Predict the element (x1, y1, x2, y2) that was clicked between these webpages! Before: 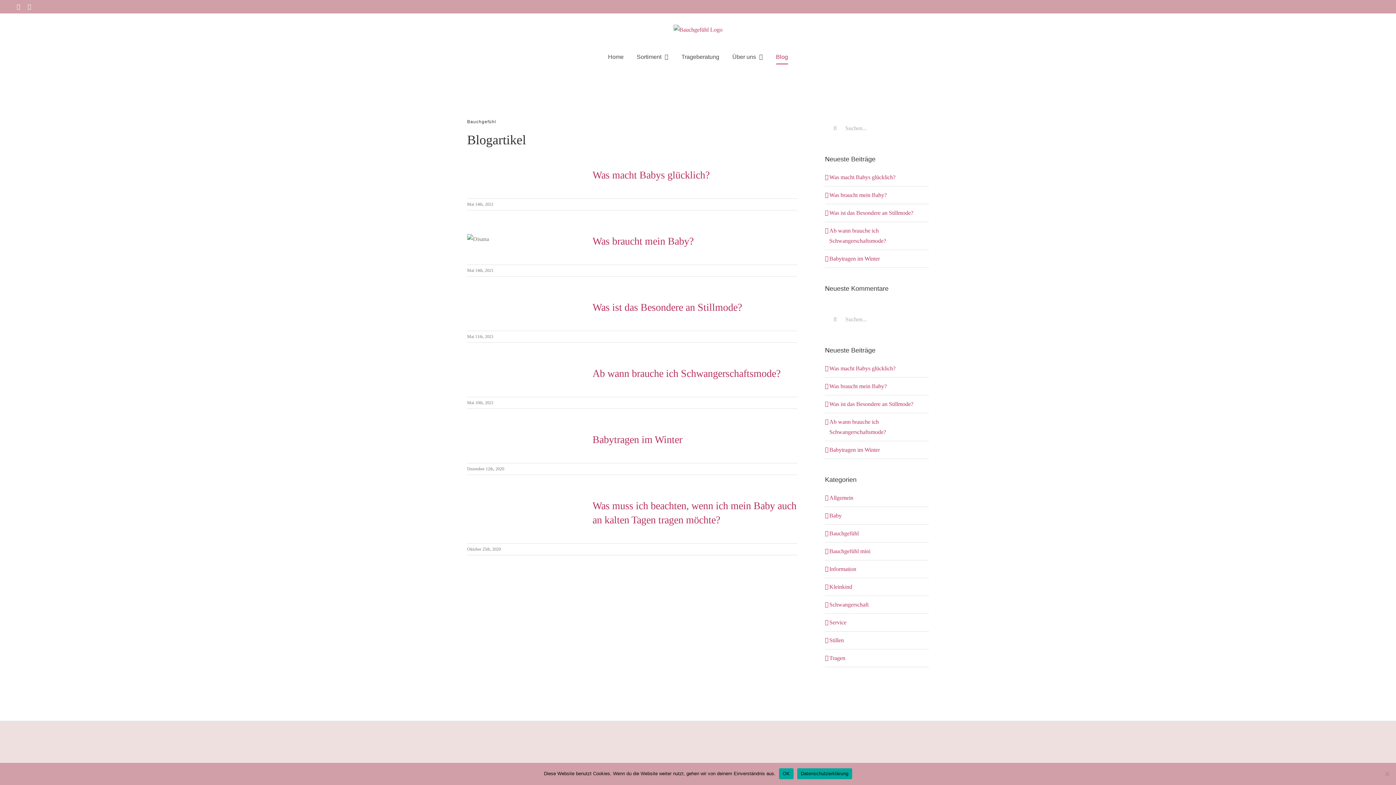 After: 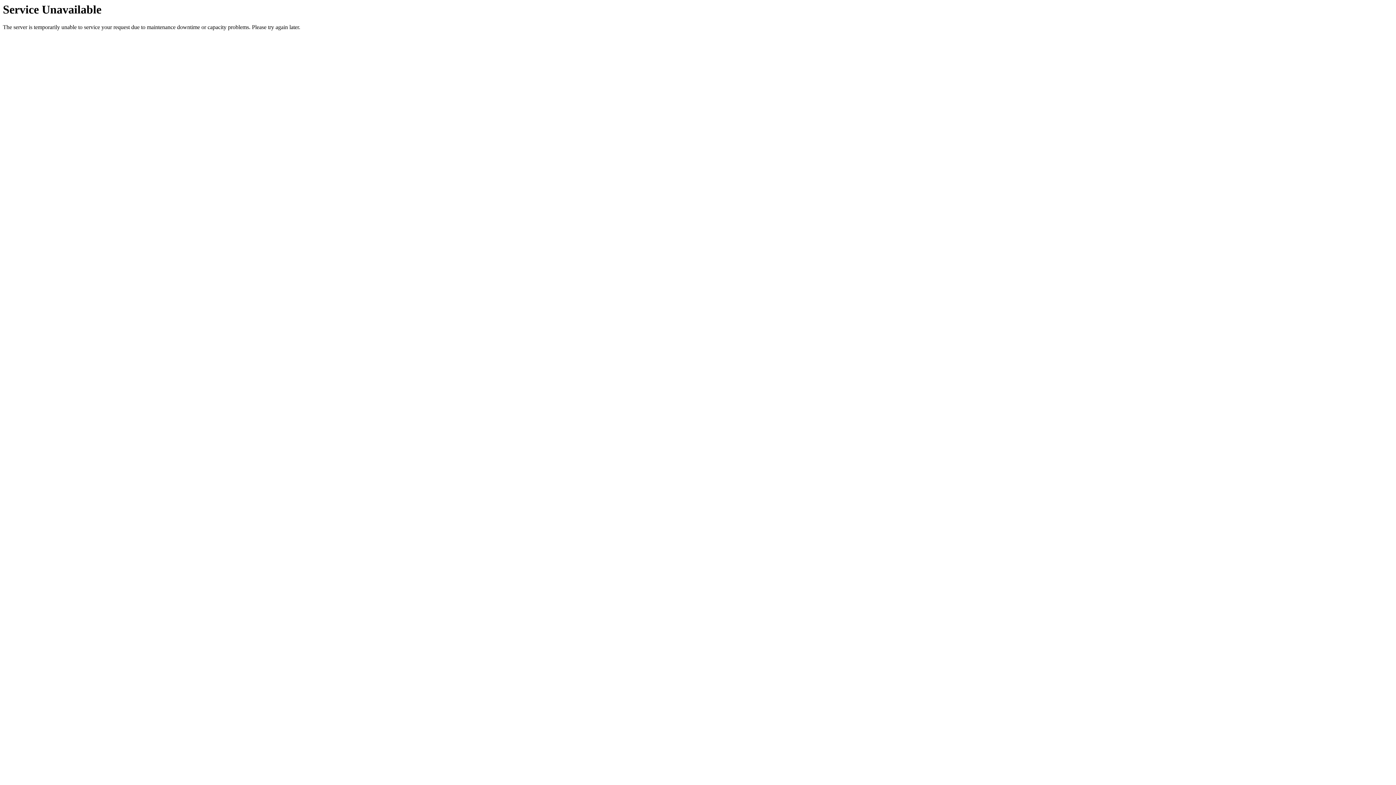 Action: bbox: (467, 234, 583, 244) label: Was braucht mein Baby?